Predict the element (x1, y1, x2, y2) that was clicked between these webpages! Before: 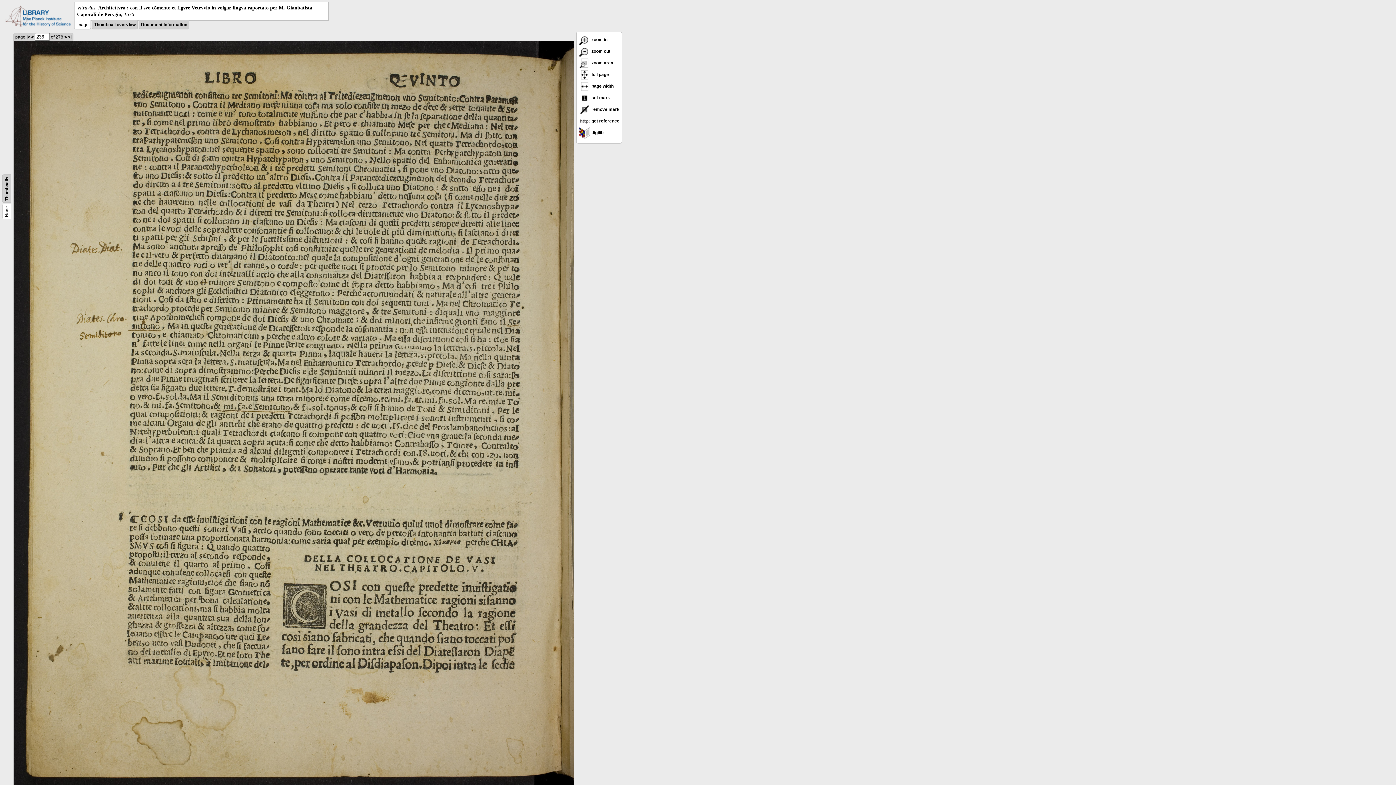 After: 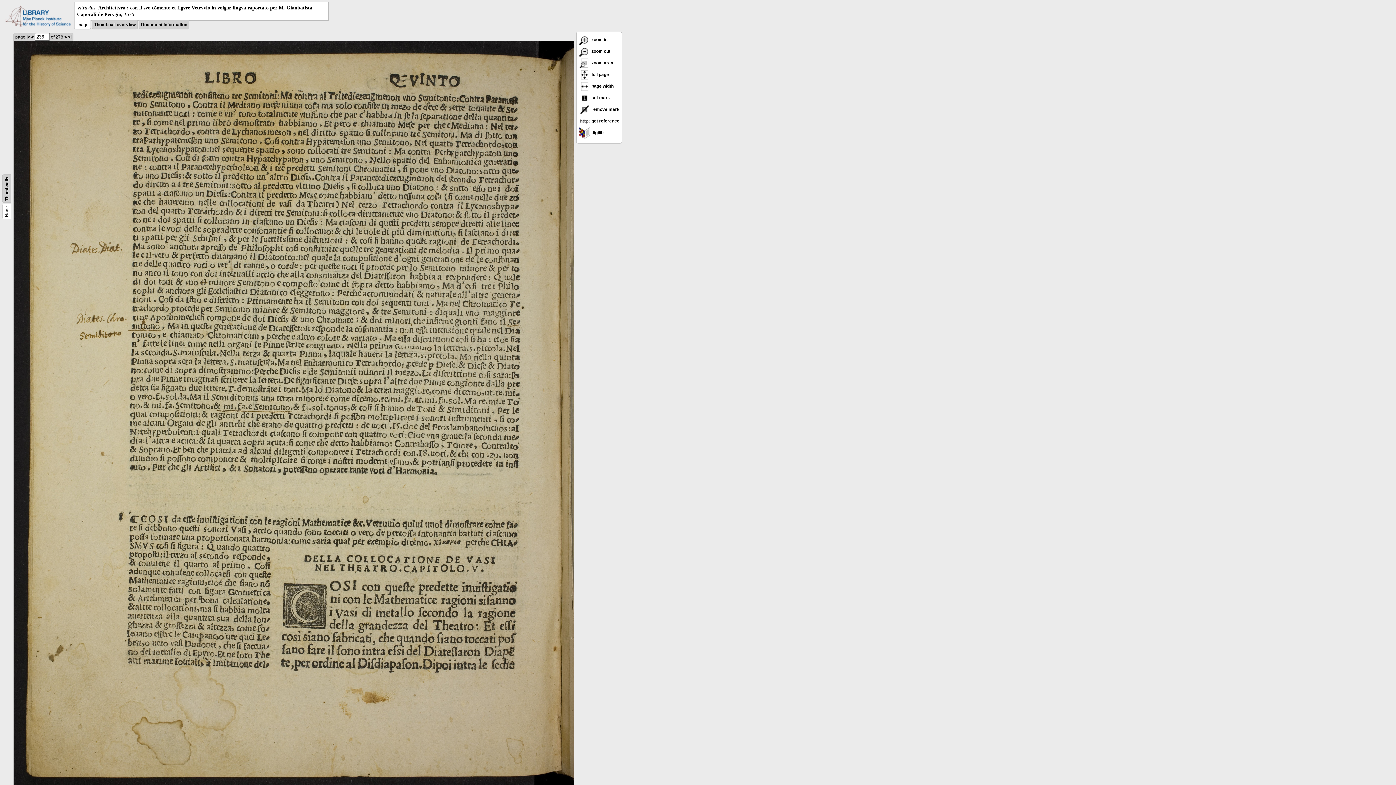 Action: label:  zoom area bbox: (578, 60, 613, 65)